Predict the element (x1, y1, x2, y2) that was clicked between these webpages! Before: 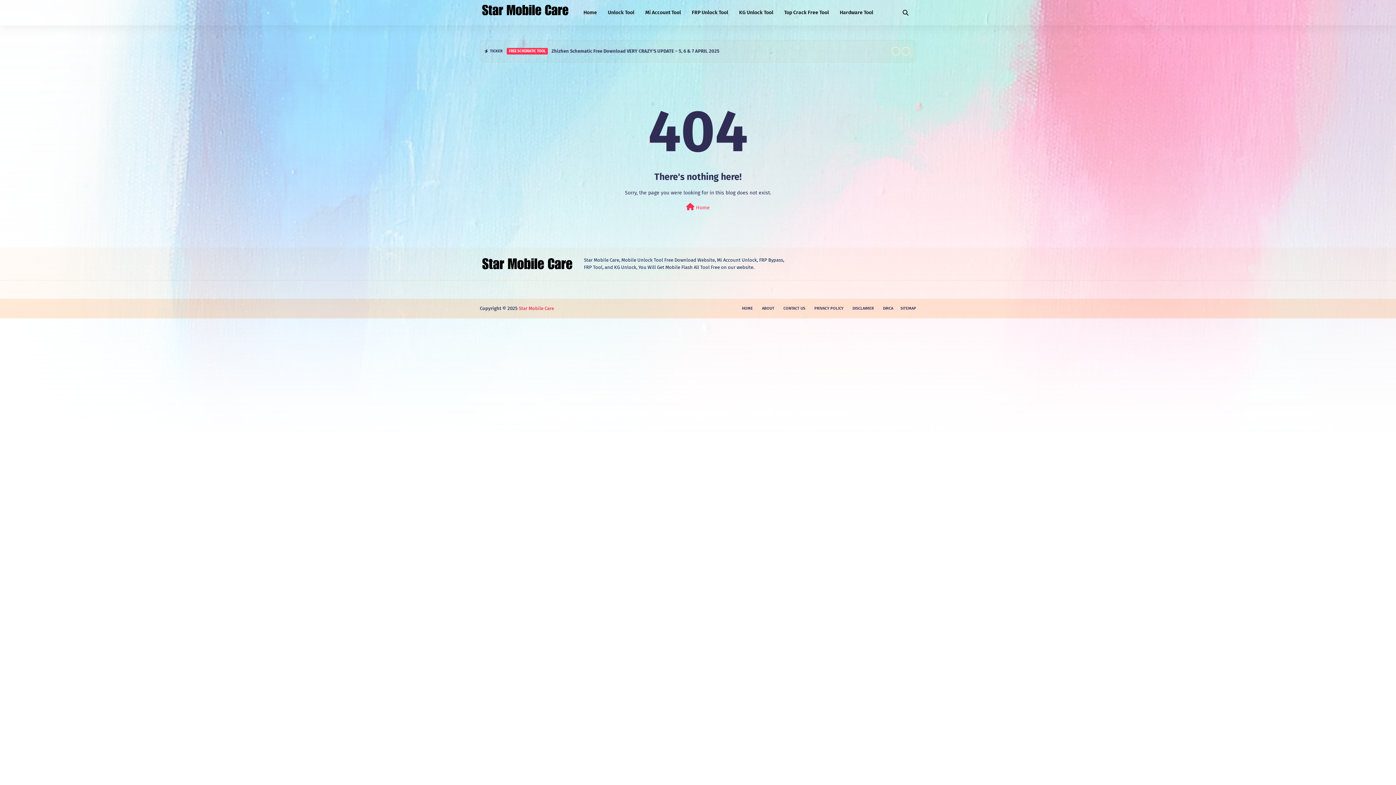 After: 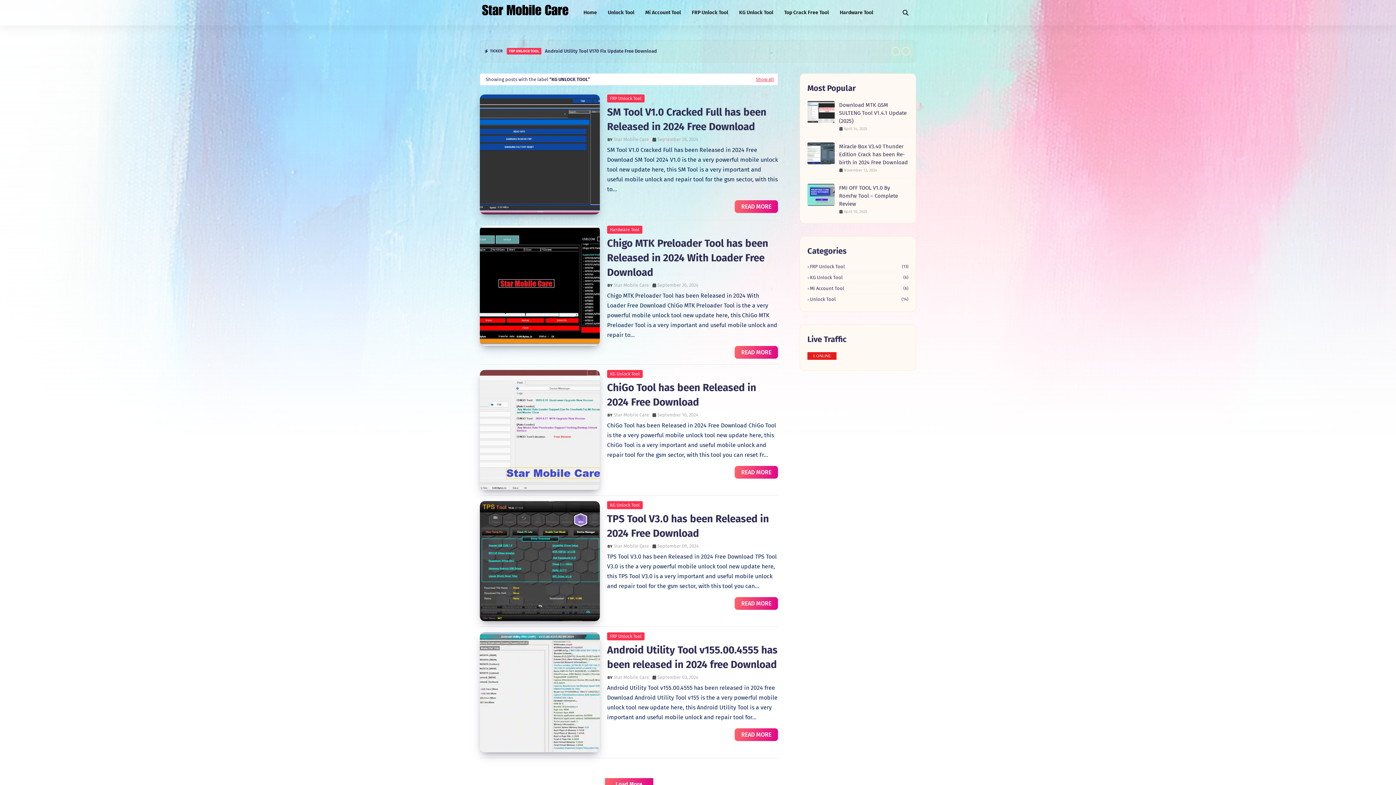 Action: label: KG Unlock Tool bbox: (733, 0, 778, 25)